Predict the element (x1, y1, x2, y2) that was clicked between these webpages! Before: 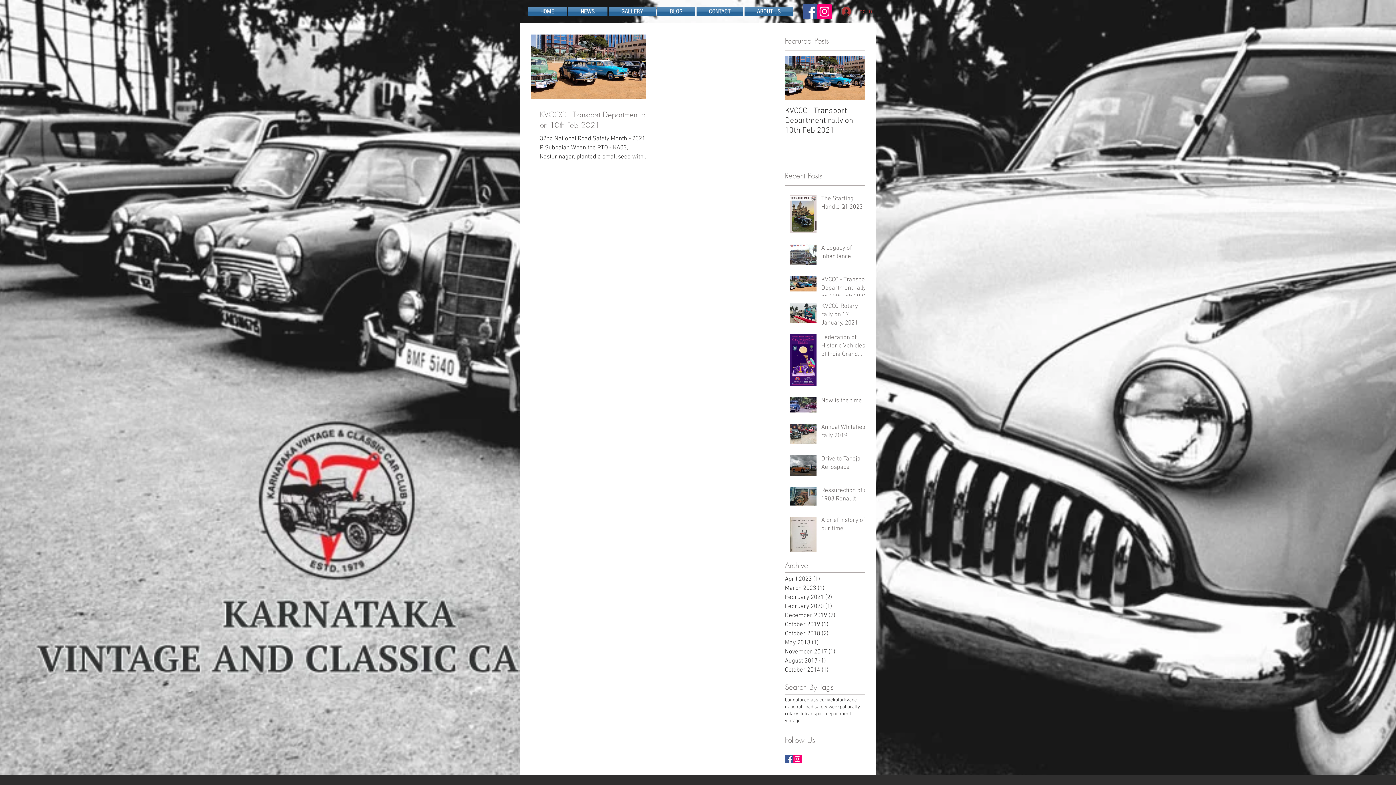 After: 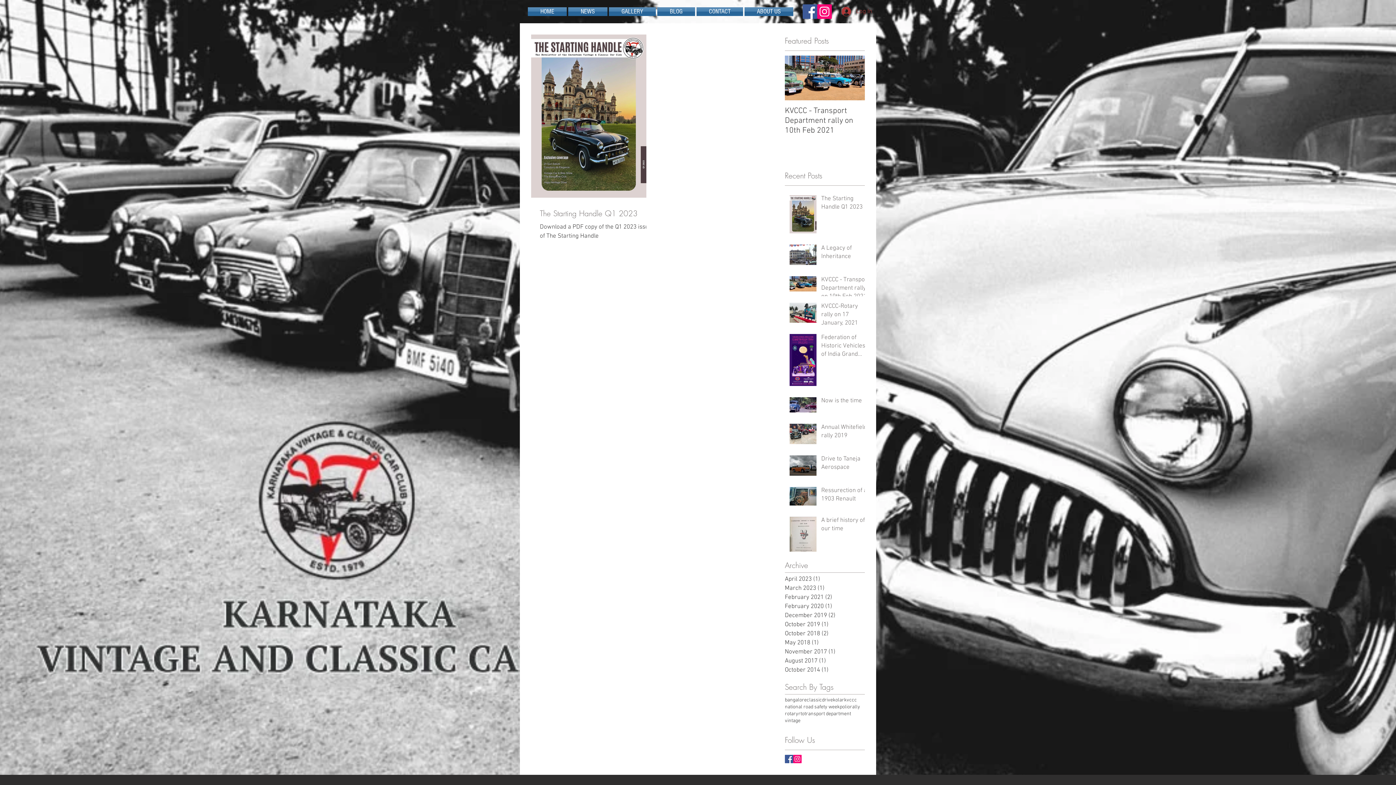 Action: bbox: (785, 575, 861, 584) label: April 2023 (1)
1 post